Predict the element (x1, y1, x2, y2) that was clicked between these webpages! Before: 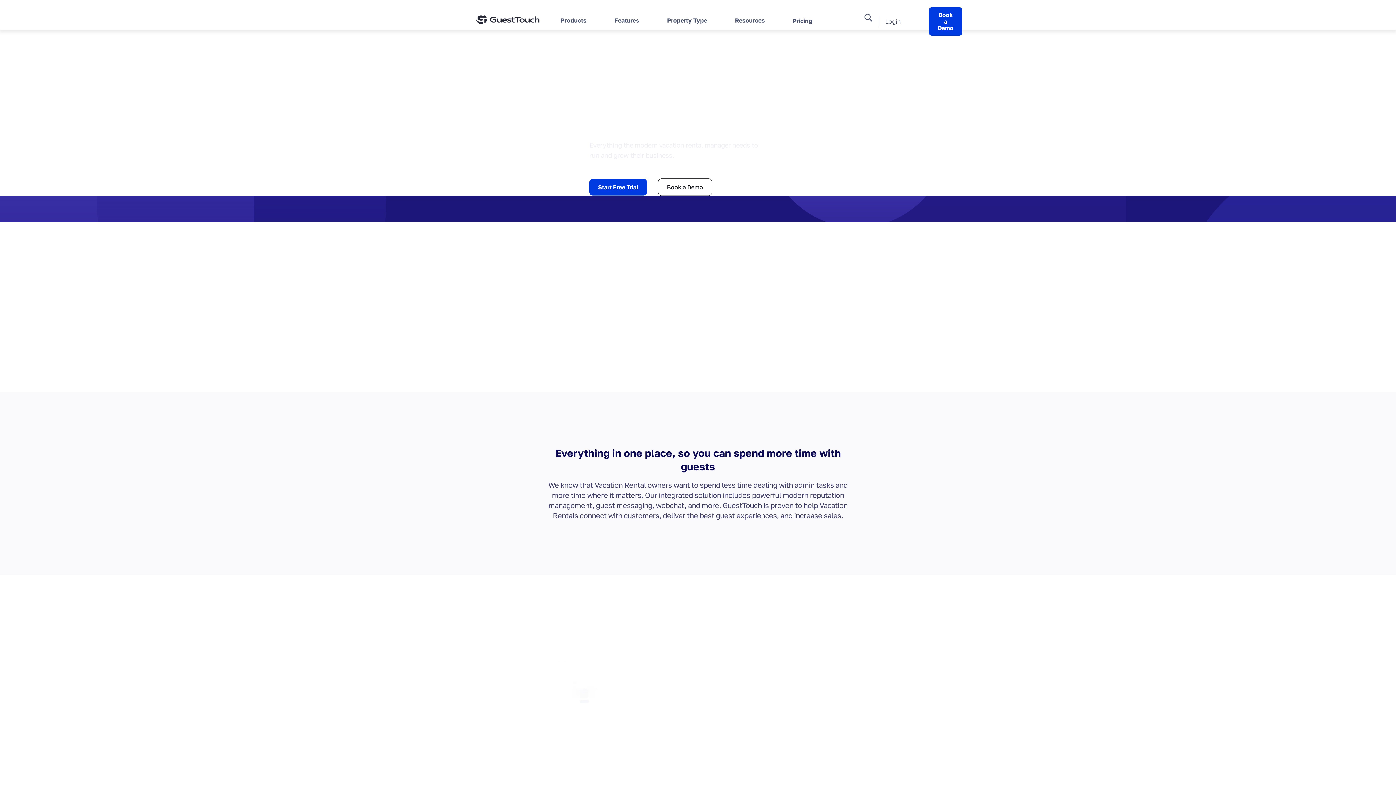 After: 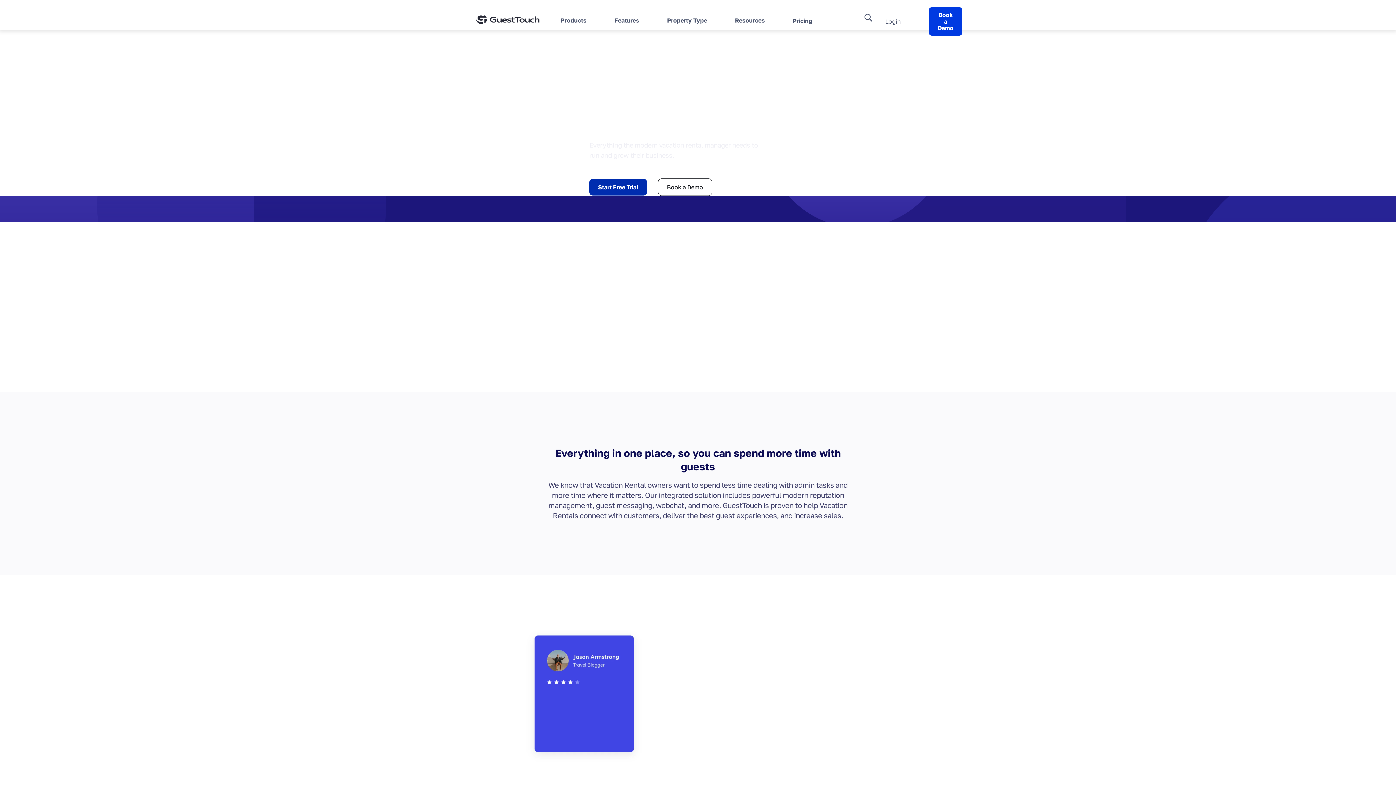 Action: label: Start Free Trial bbox: (589, 178, 647, 195)